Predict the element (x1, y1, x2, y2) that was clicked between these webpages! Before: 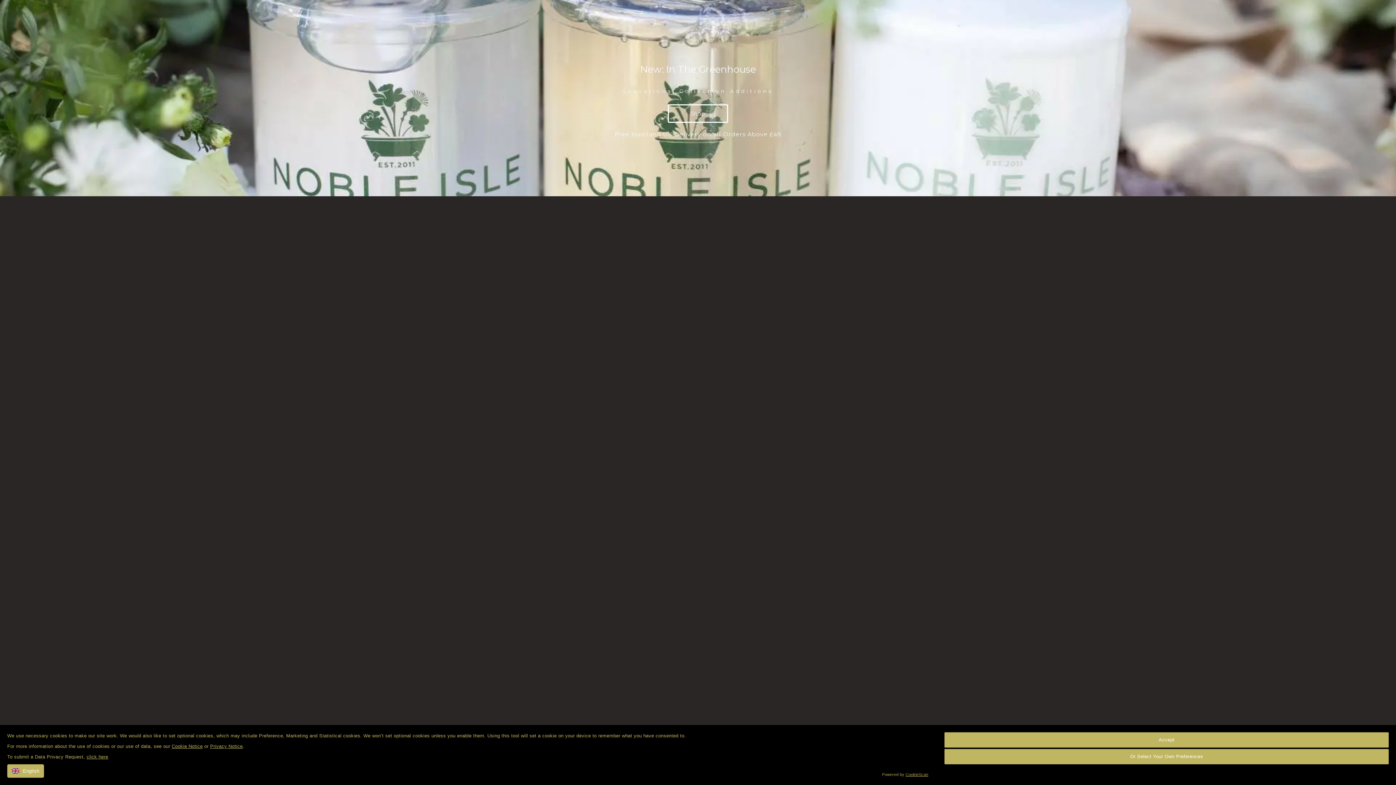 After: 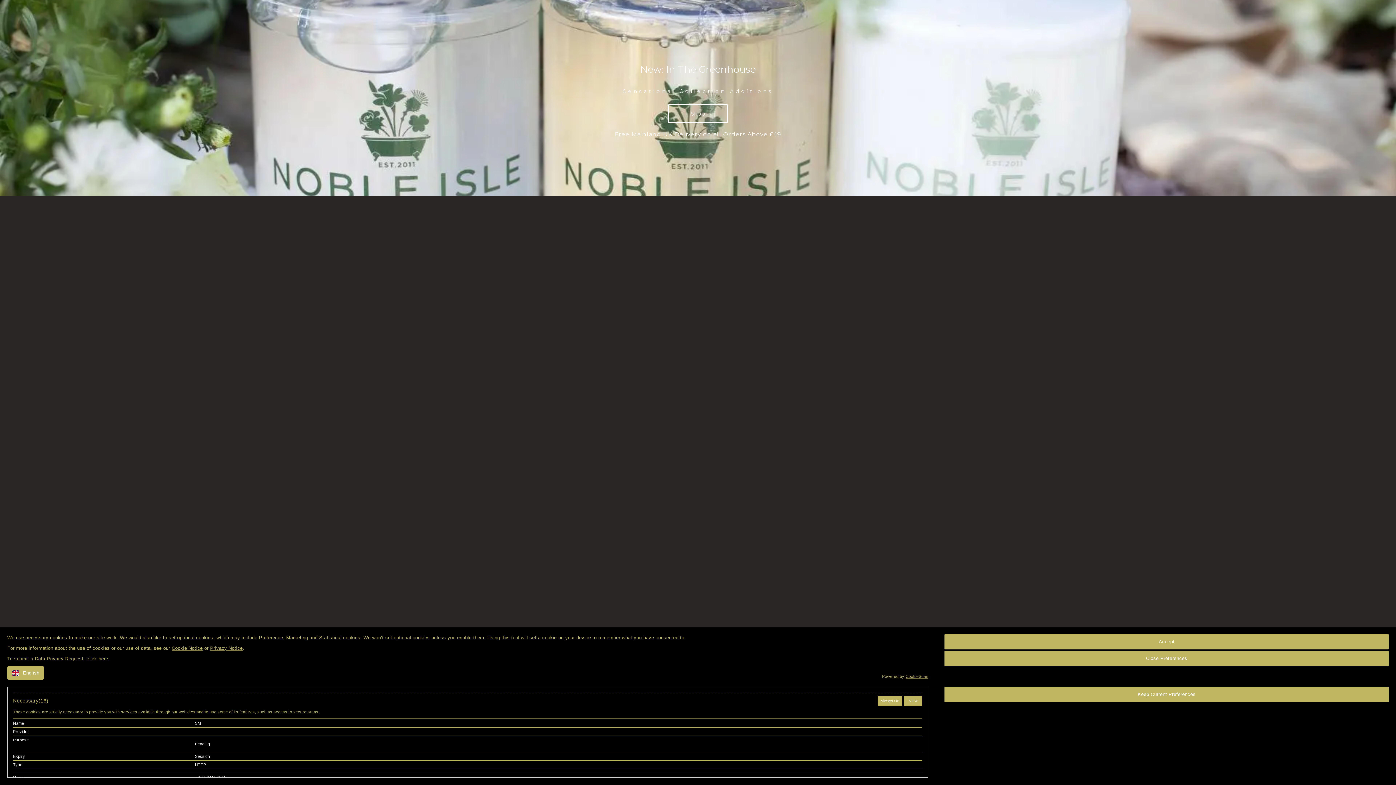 Action: label: Or Select Your Own Preferences bbox: (944, 749, 1389, 764)